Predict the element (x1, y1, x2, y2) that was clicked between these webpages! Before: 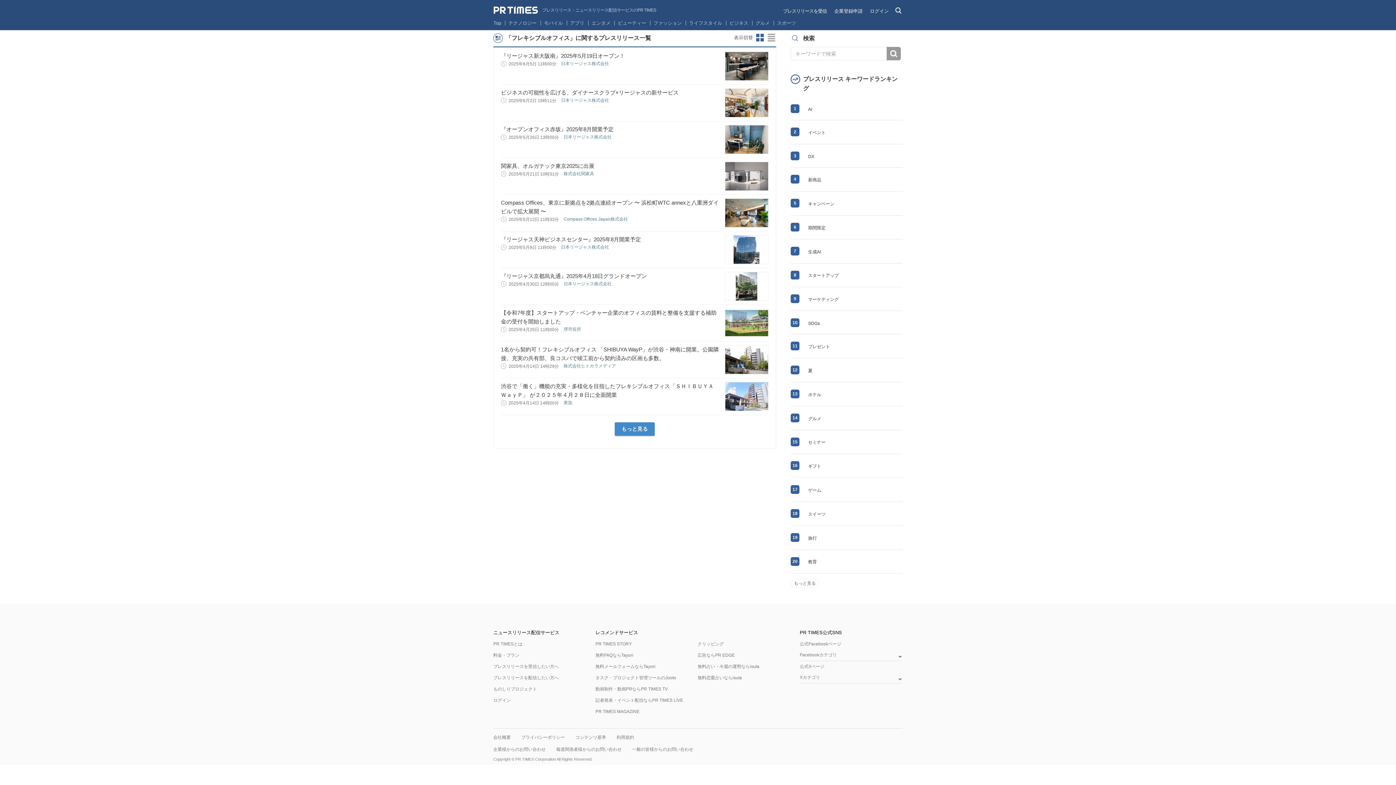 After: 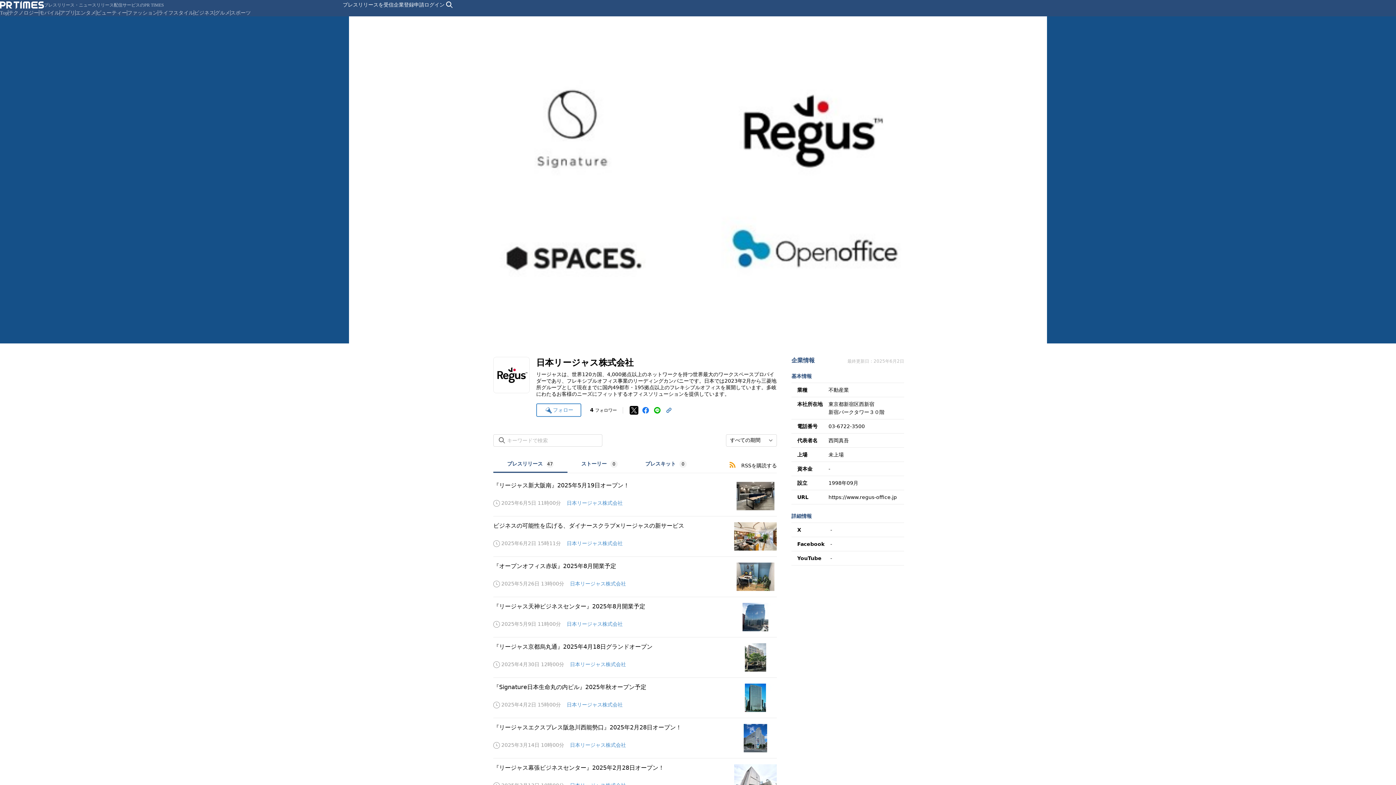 Action: bbox: (561, 244, 610, 249) label: 日本リージャス株式会社 